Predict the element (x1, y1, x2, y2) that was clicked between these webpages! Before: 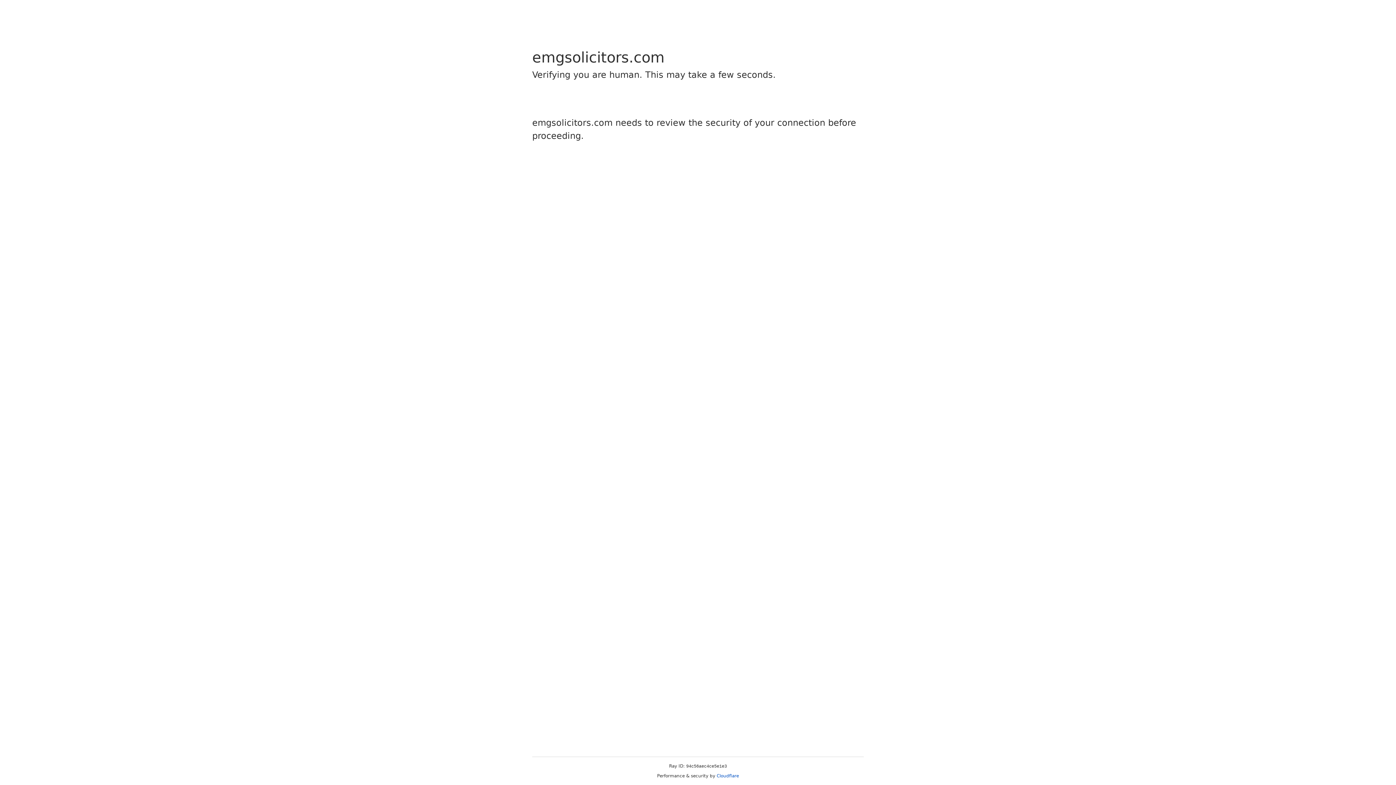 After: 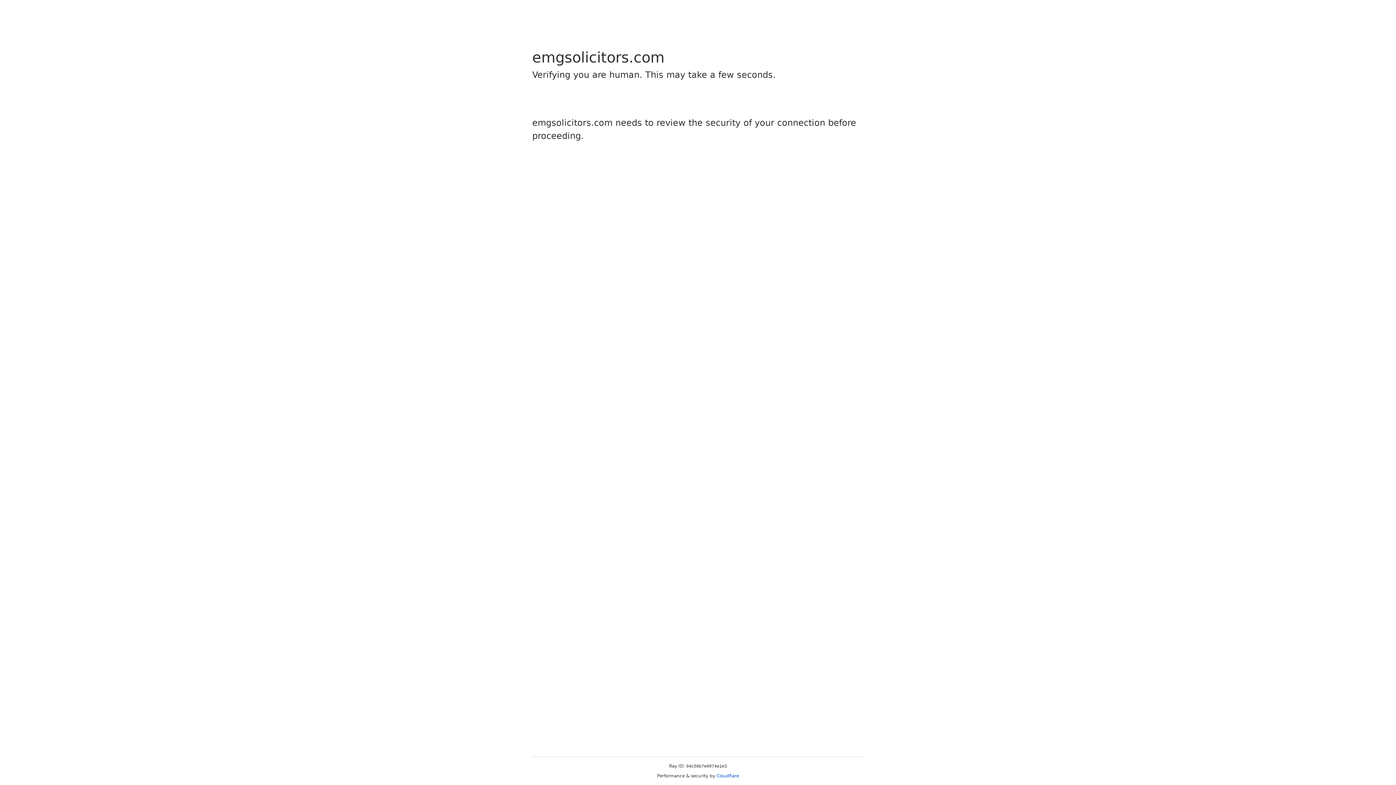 Action: label: Cloudflare bbox: (716, 773, 739, 778)